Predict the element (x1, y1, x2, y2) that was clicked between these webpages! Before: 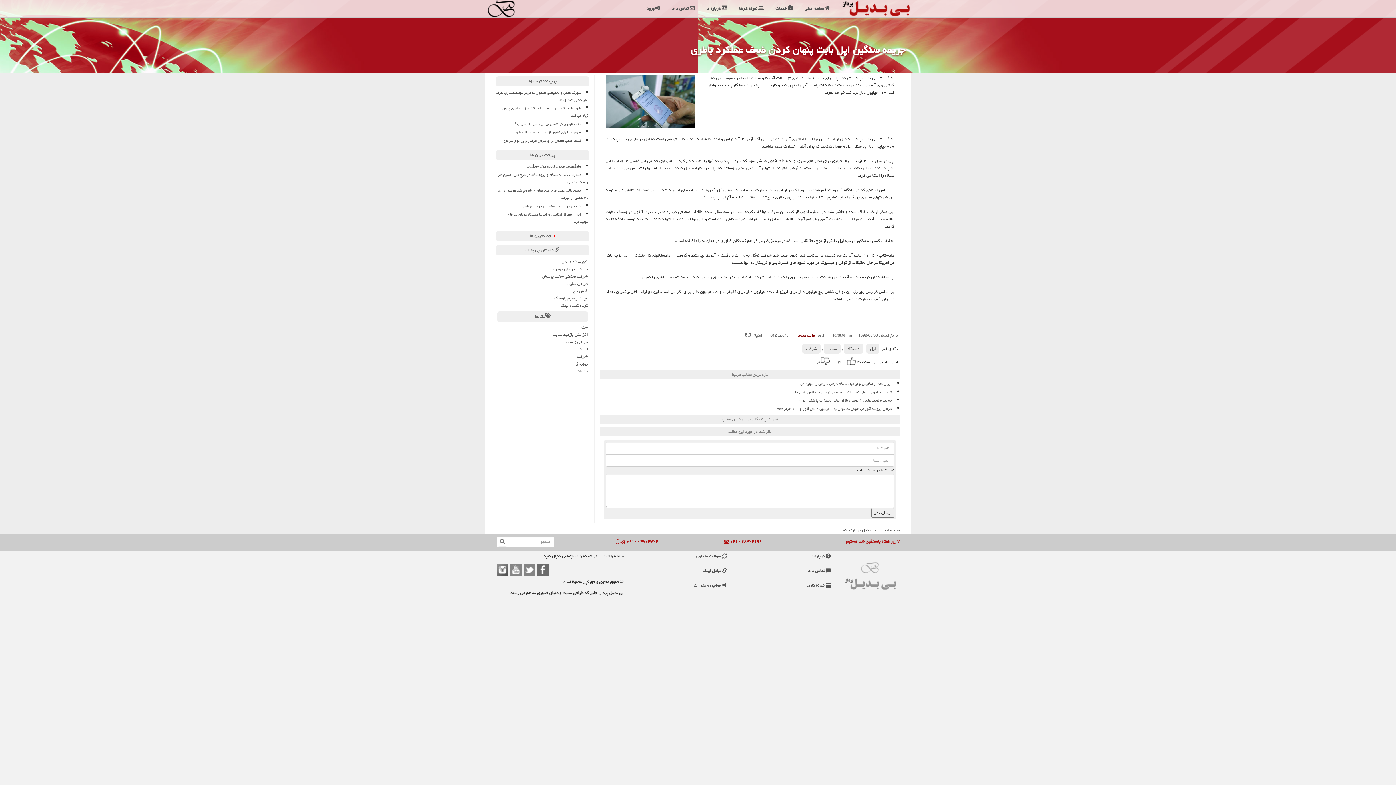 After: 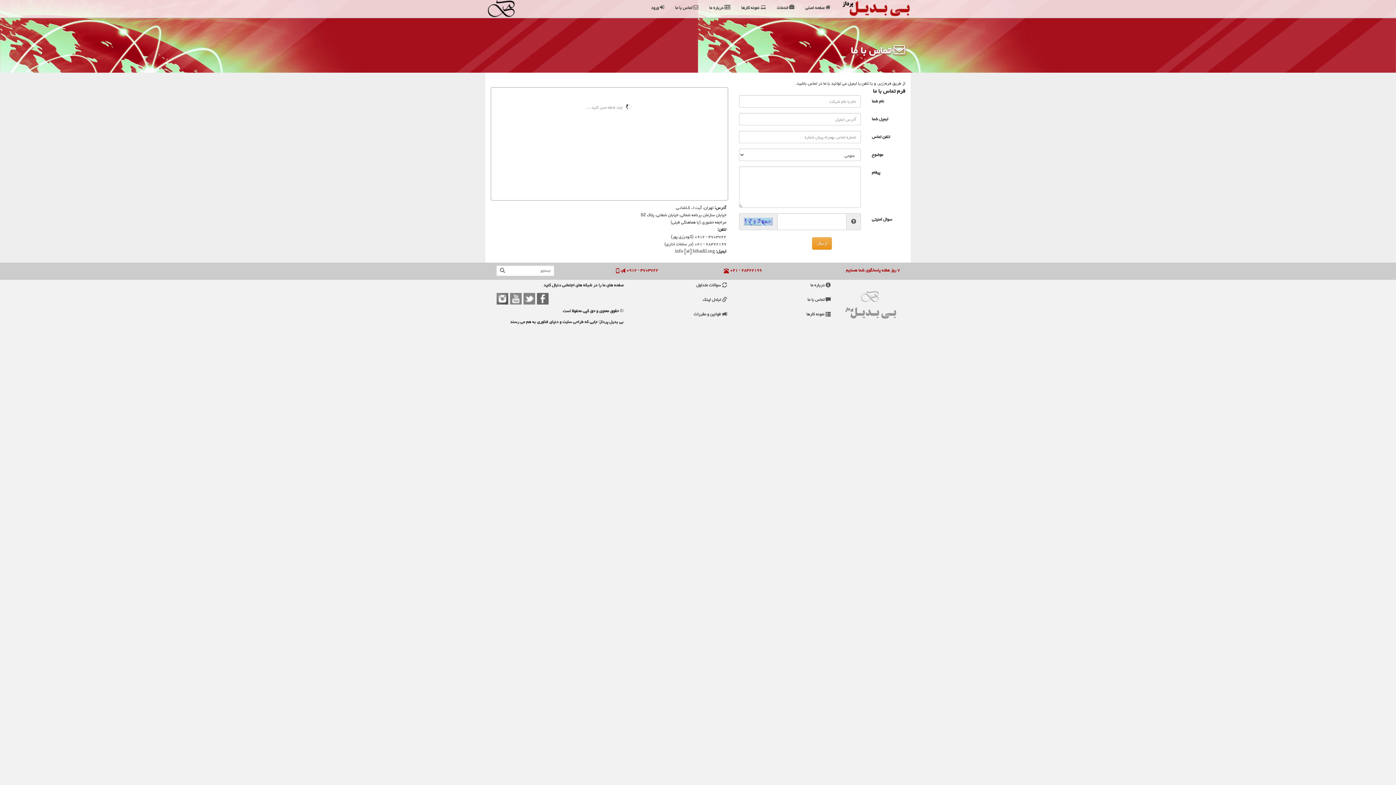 Action: bbox: (666, 0, 700, 17) label:  تماس با ما